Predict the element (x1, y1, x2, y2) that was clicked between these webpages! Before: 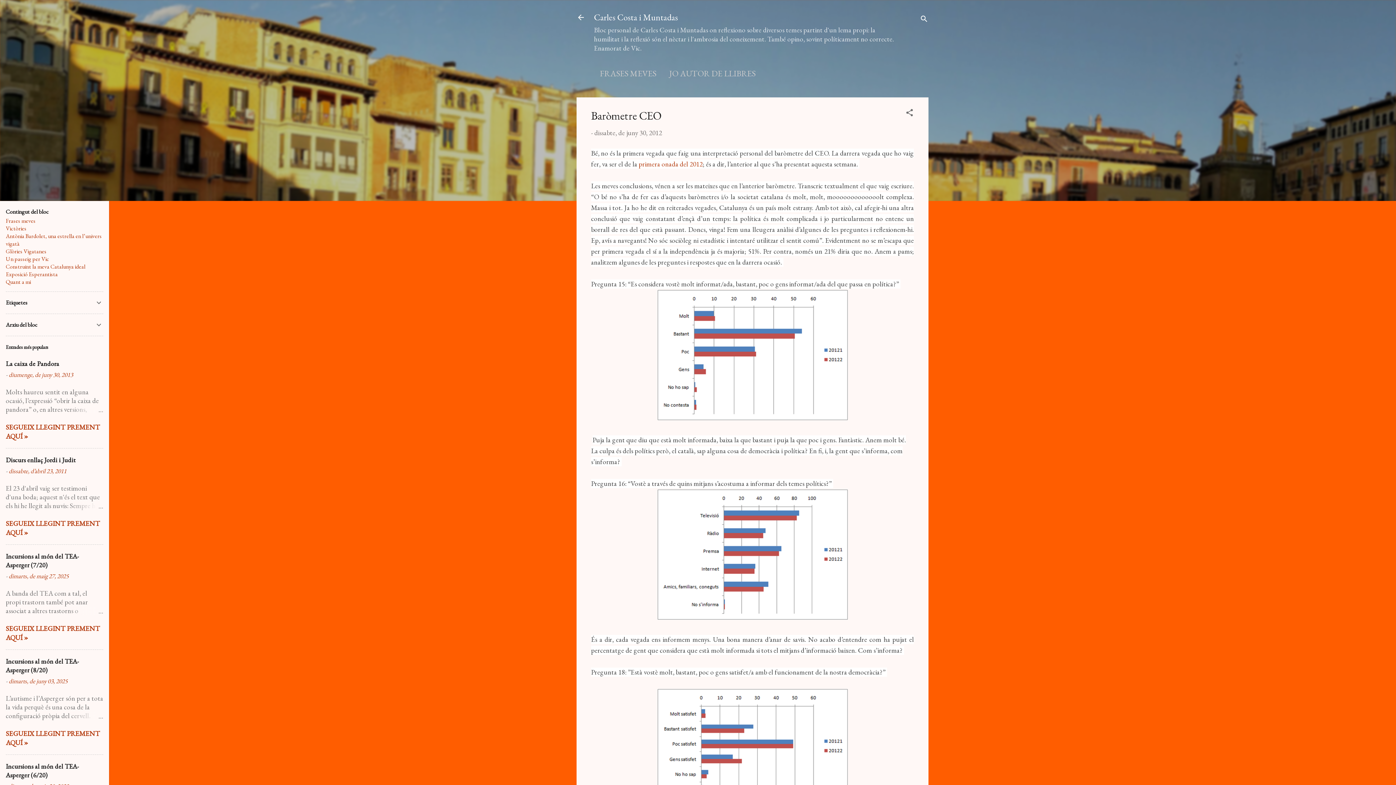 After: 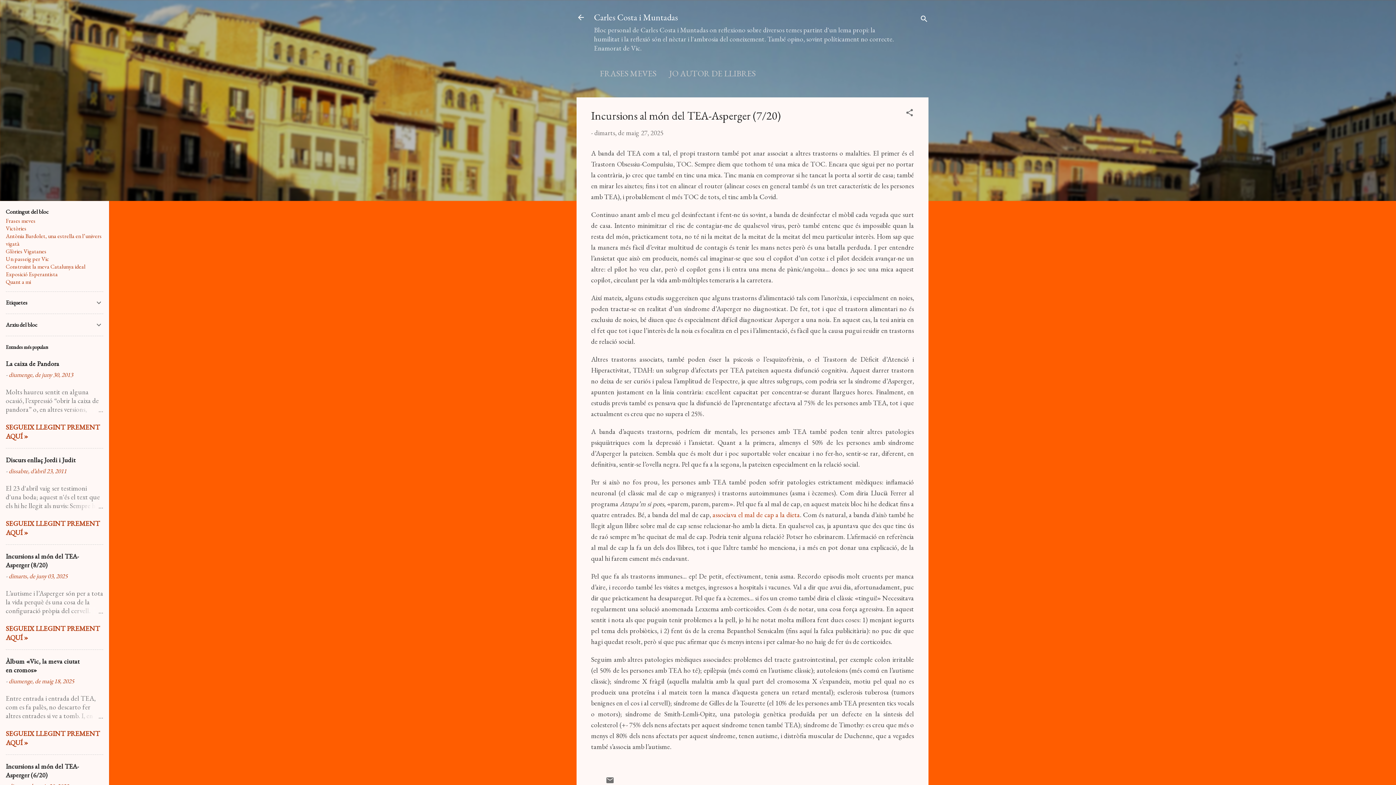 Action: bbox: (8, 572, 68, 580) label: dimarts, de maig 27, 2025